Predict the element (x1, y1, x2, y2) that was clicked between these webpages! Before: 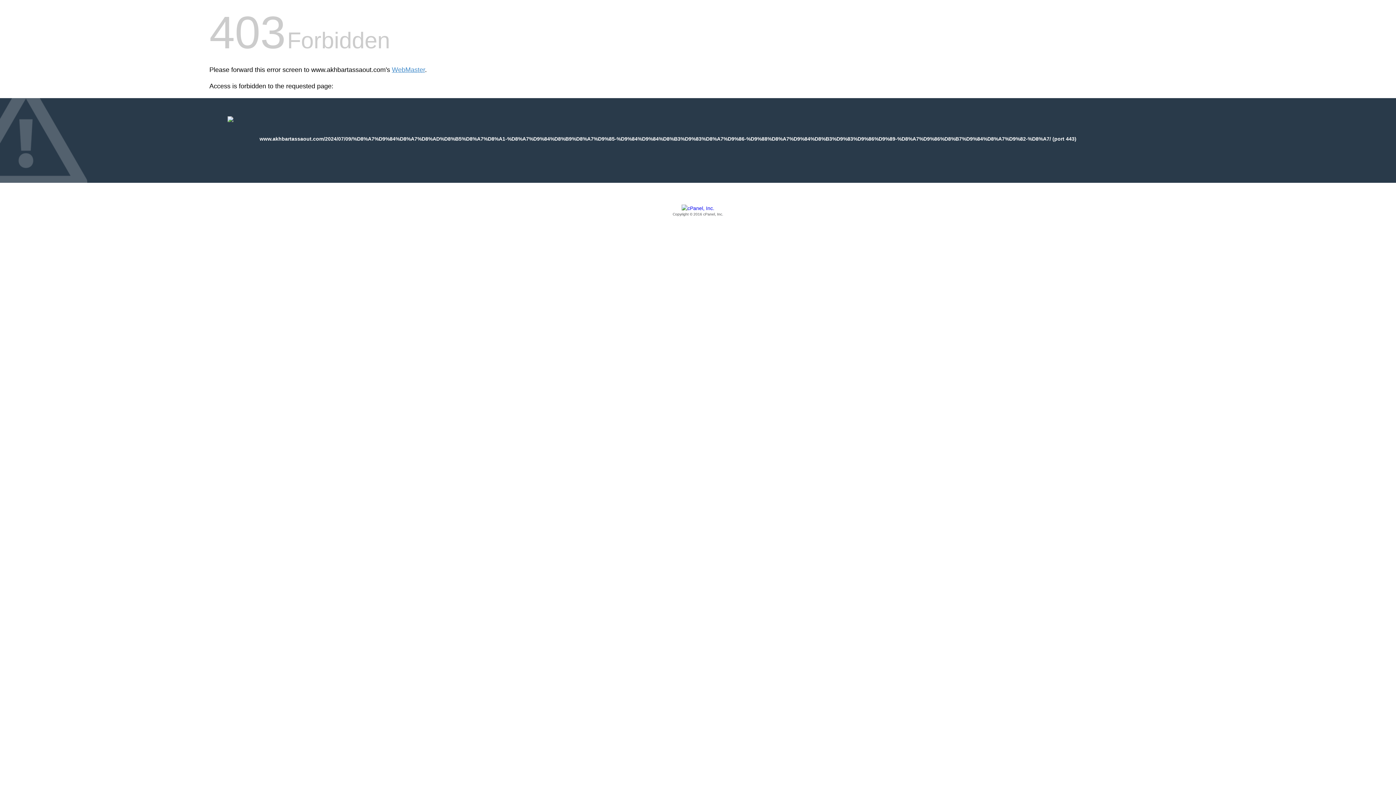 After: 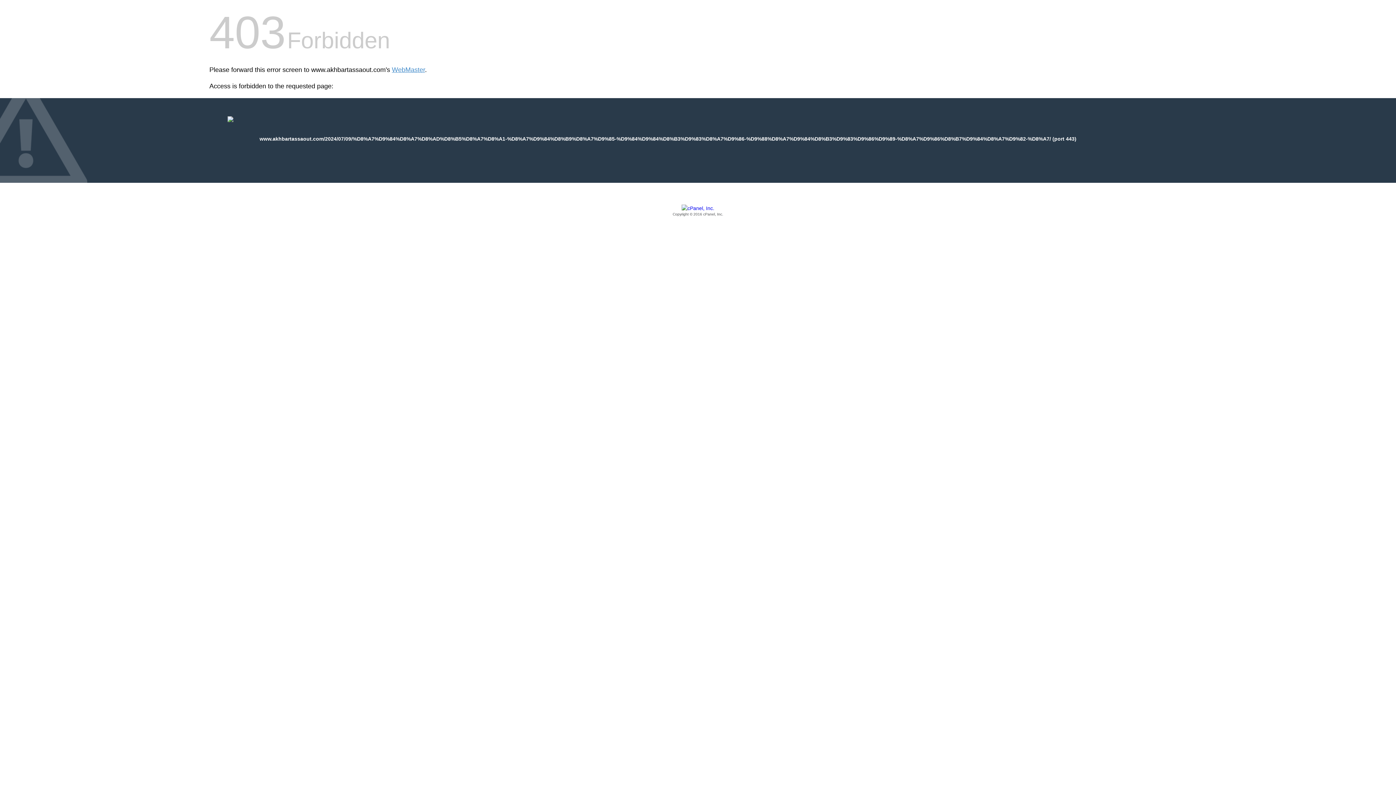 Action: bbox: (209, 205, 1186, 217) label: Copyright © 2016 cPanel, Inc.